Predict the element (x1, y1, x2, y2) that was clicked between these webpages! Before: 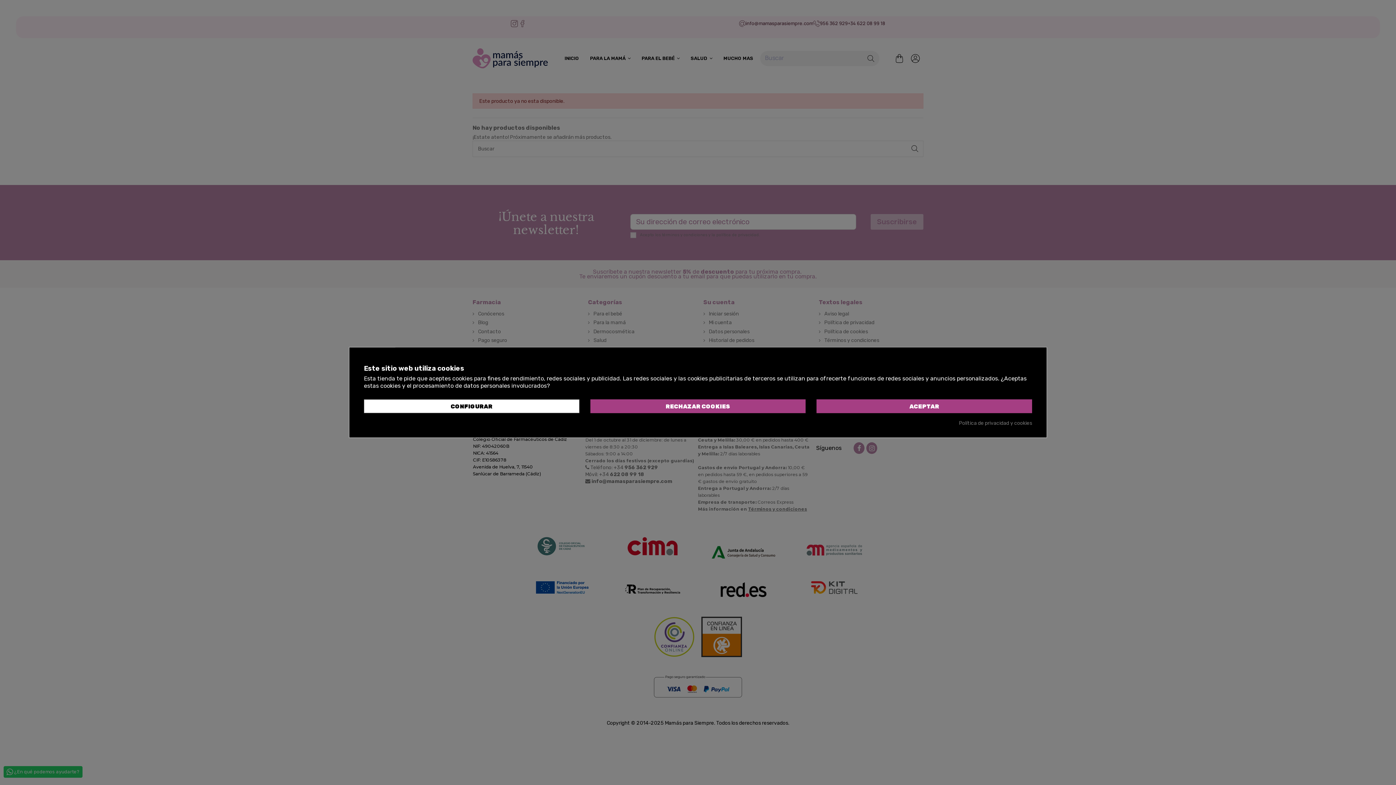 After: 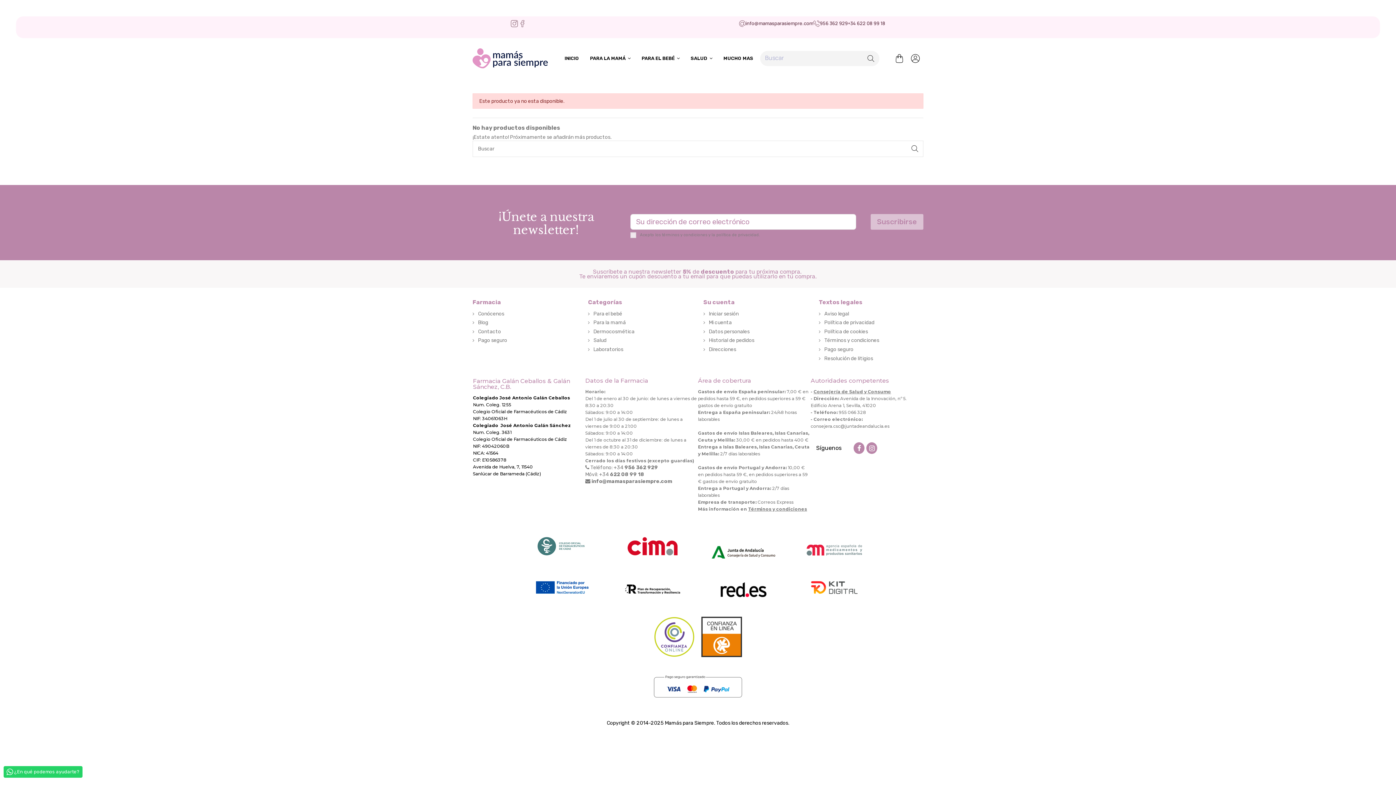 Action: bbox: (590, 399, 805, 413) label: RECHAZAR COOKIES